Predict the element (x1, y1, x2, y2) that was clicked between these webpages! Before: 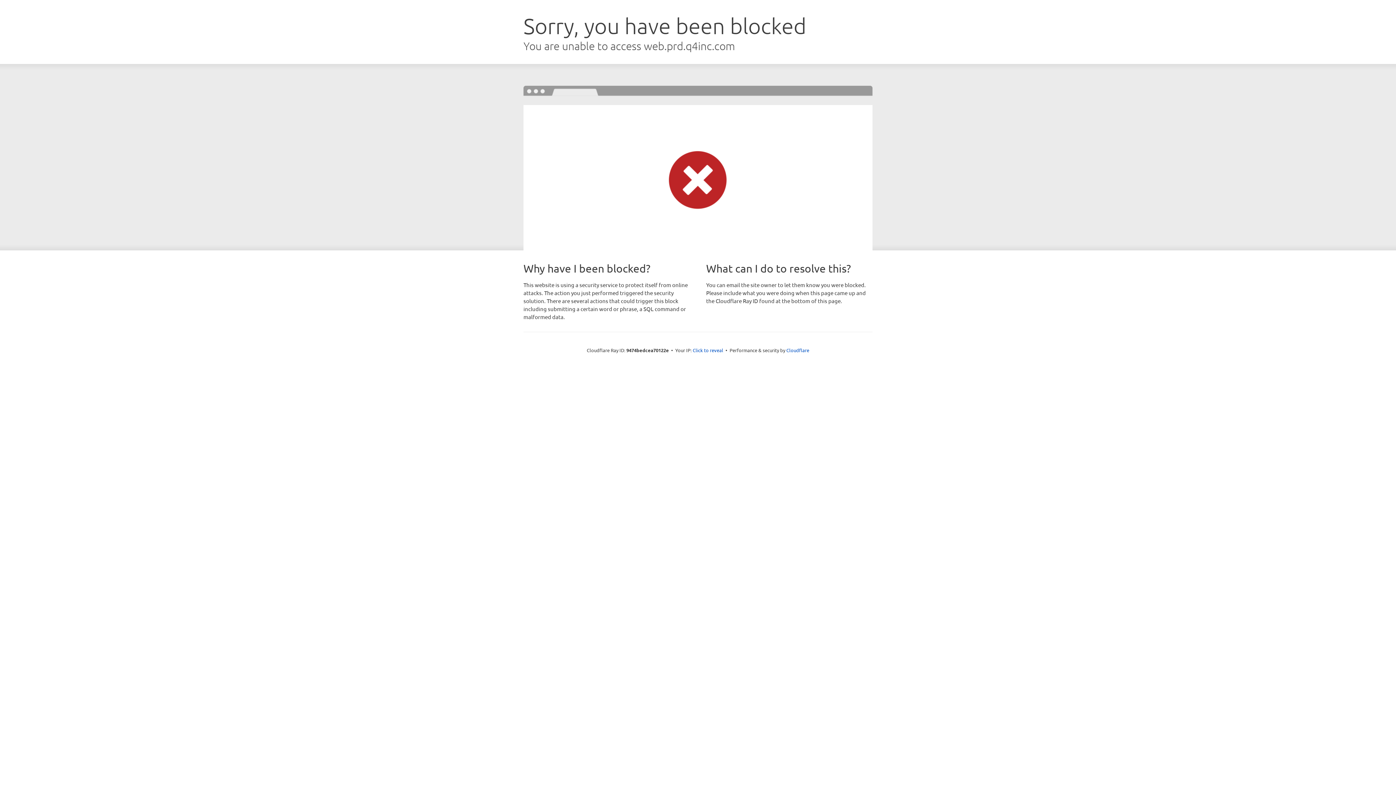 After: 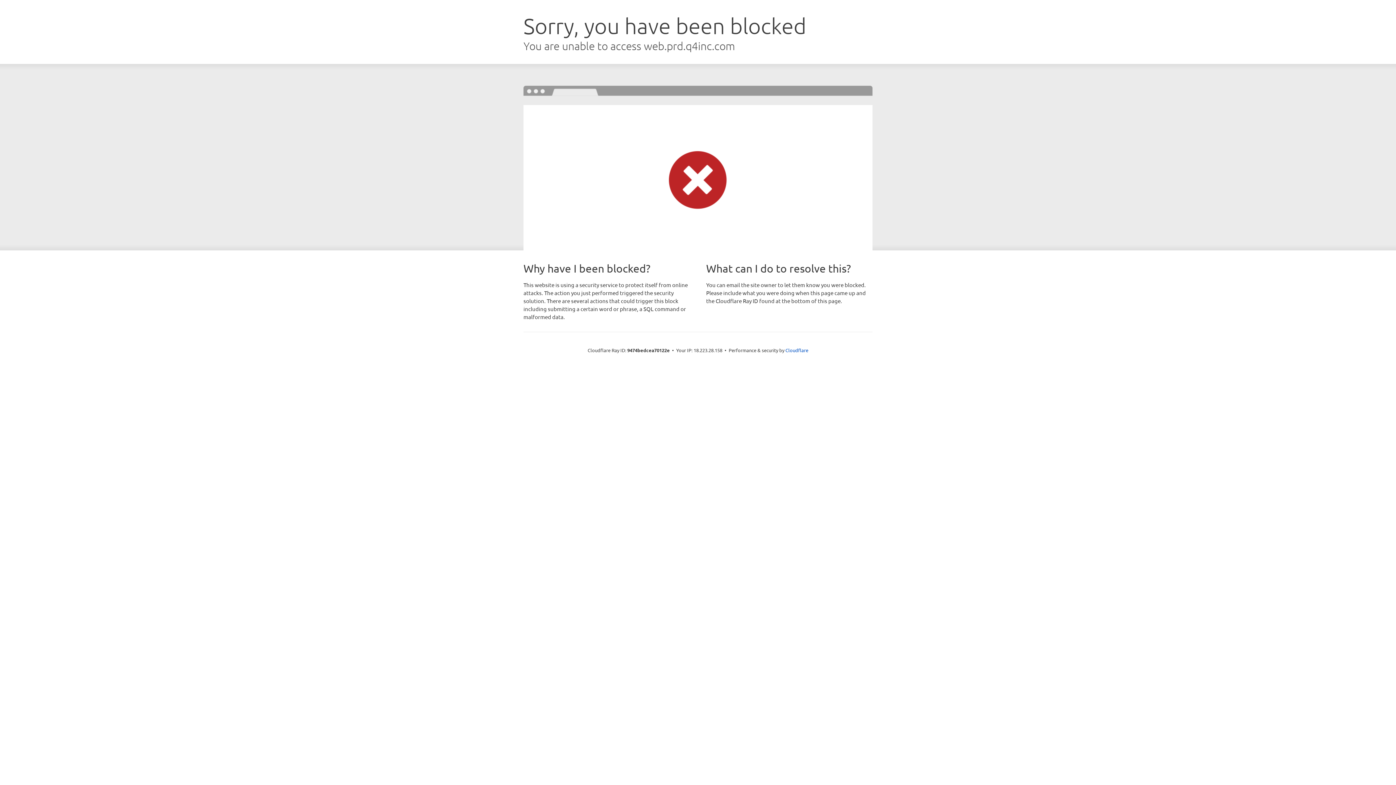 Action: bbox: (692, 346, 723, 353) label: Click to reveal